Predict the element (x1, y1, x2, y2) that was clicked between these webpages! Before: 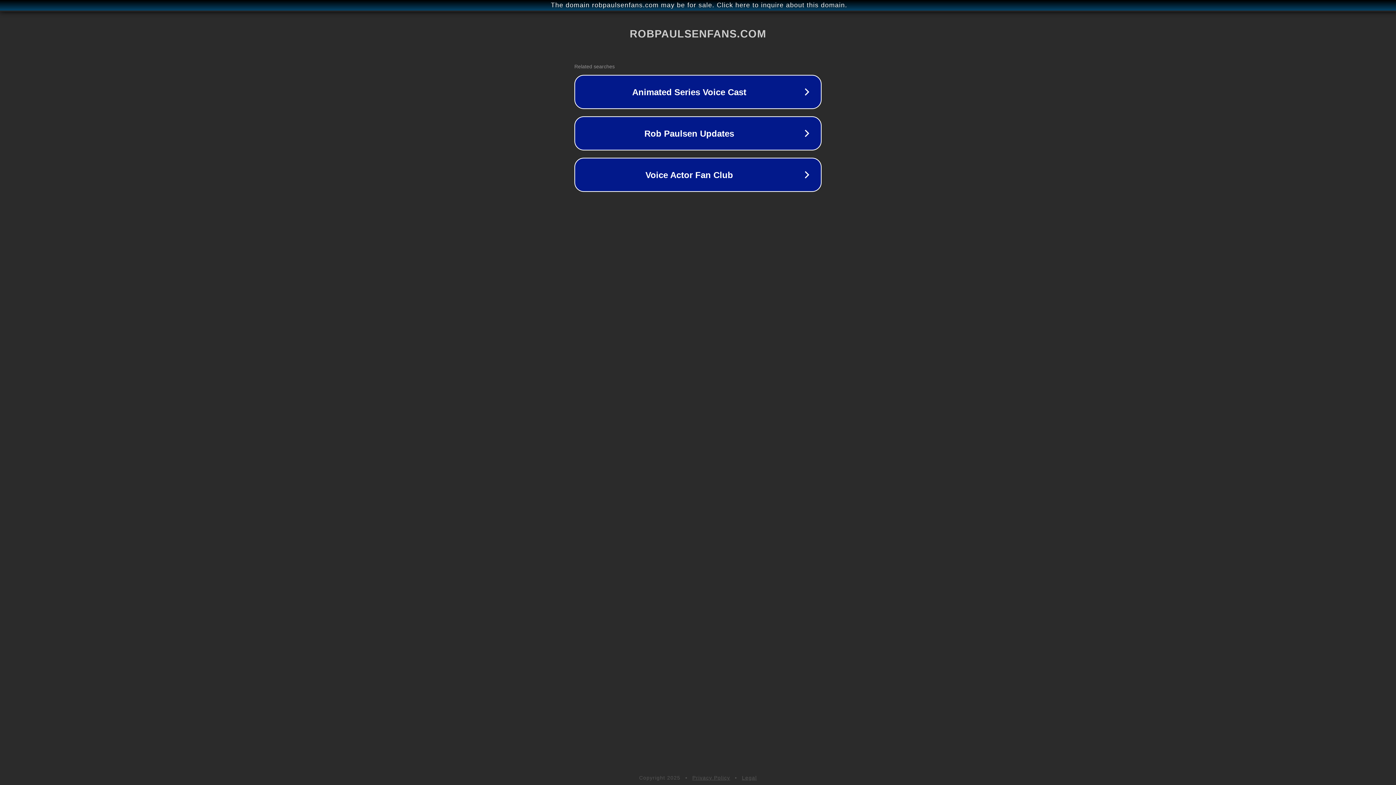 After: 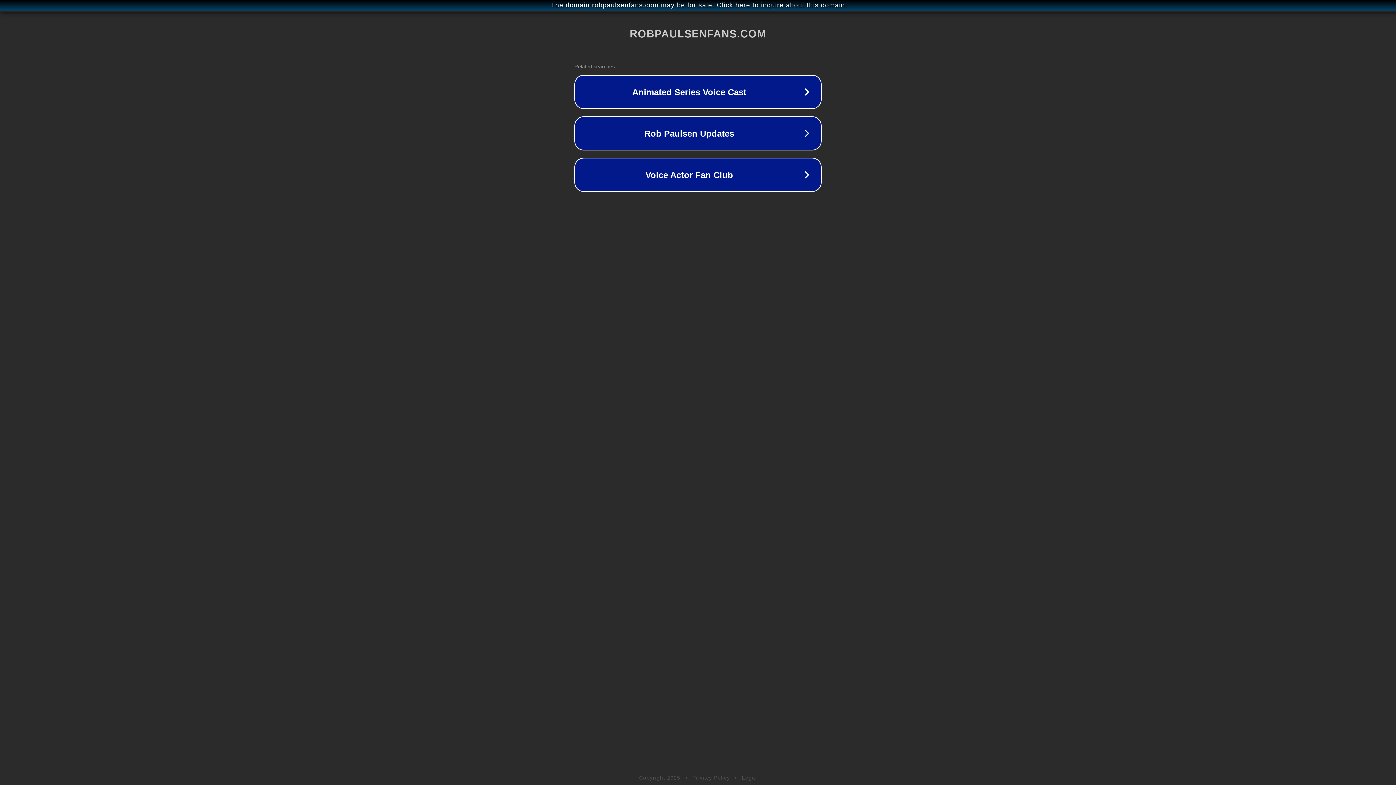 Action: label: Legal bbox: (742, 775, 757, 781)